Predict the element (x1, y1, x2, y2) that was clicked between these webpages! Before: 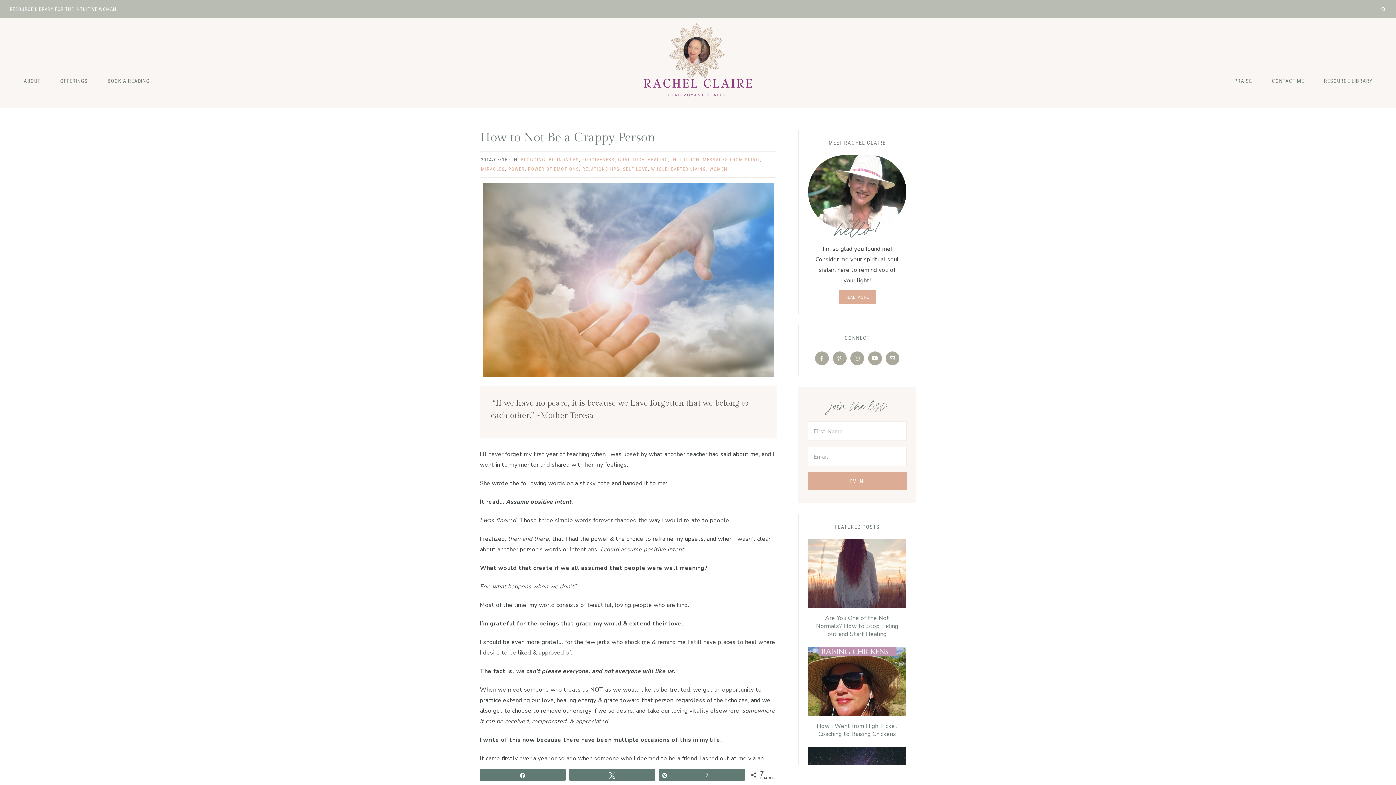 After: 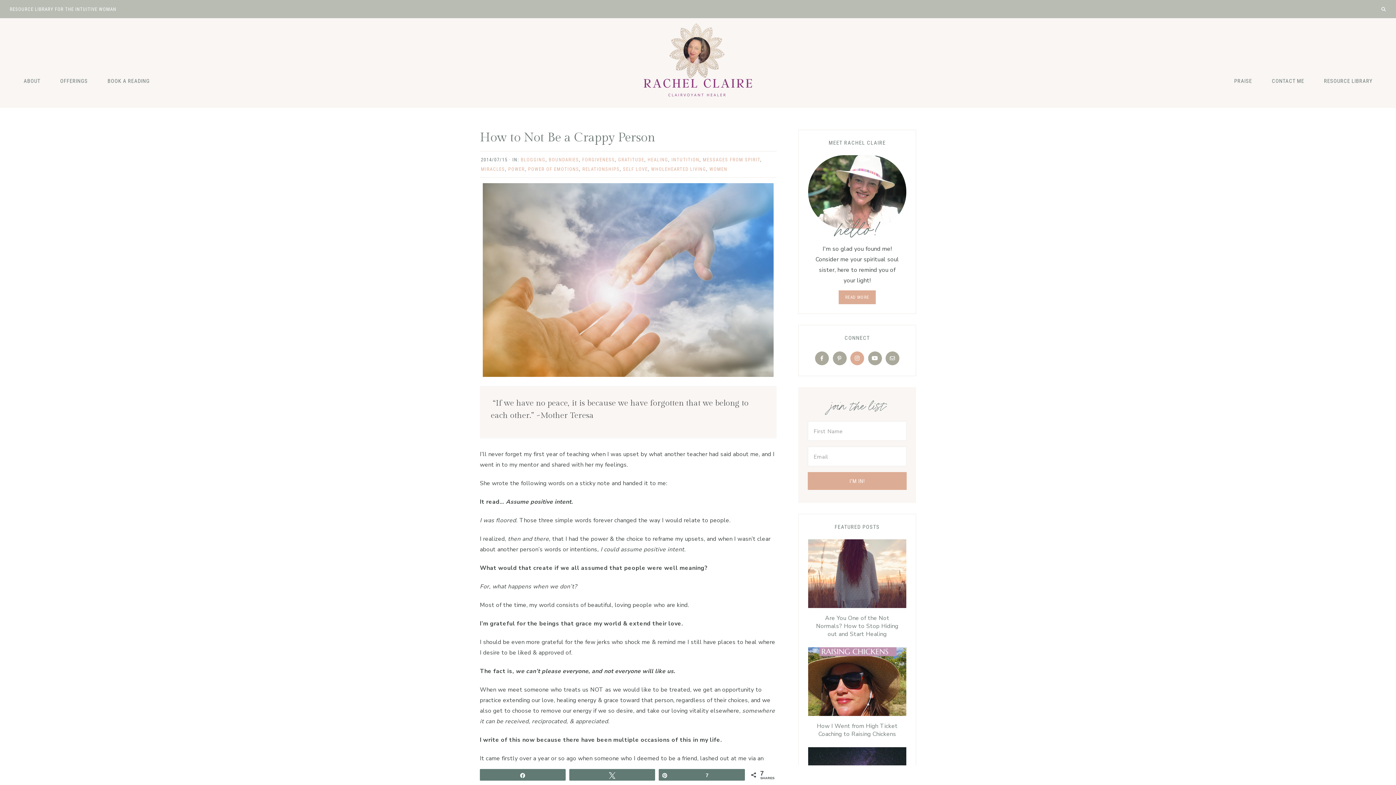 Action: bbox: (849, 354, 865, 362) label: Instagram